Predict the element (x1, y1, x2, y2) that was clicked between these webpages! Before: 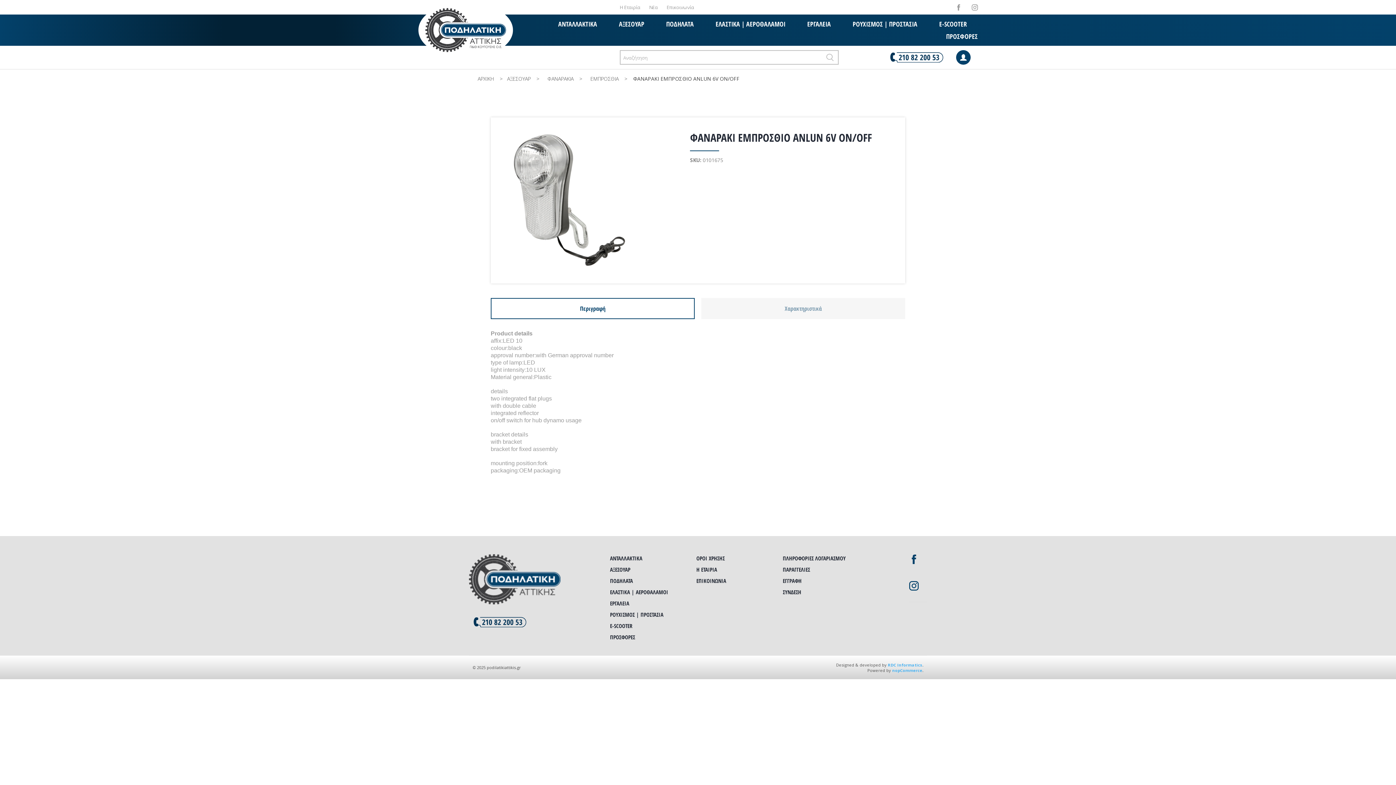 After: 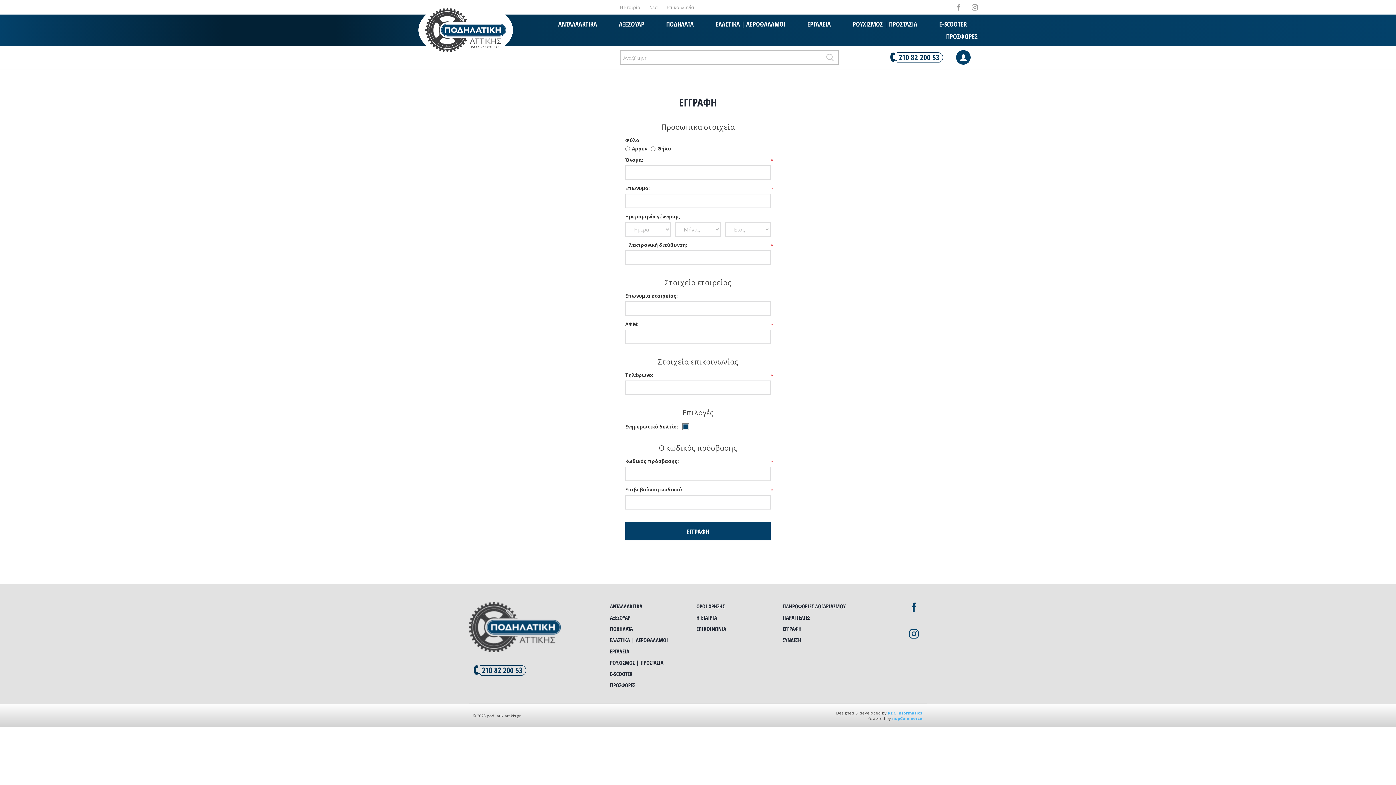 Action: label: ΕΓΓΡΑΦΗ bbox: (782, 577, 801, 584)